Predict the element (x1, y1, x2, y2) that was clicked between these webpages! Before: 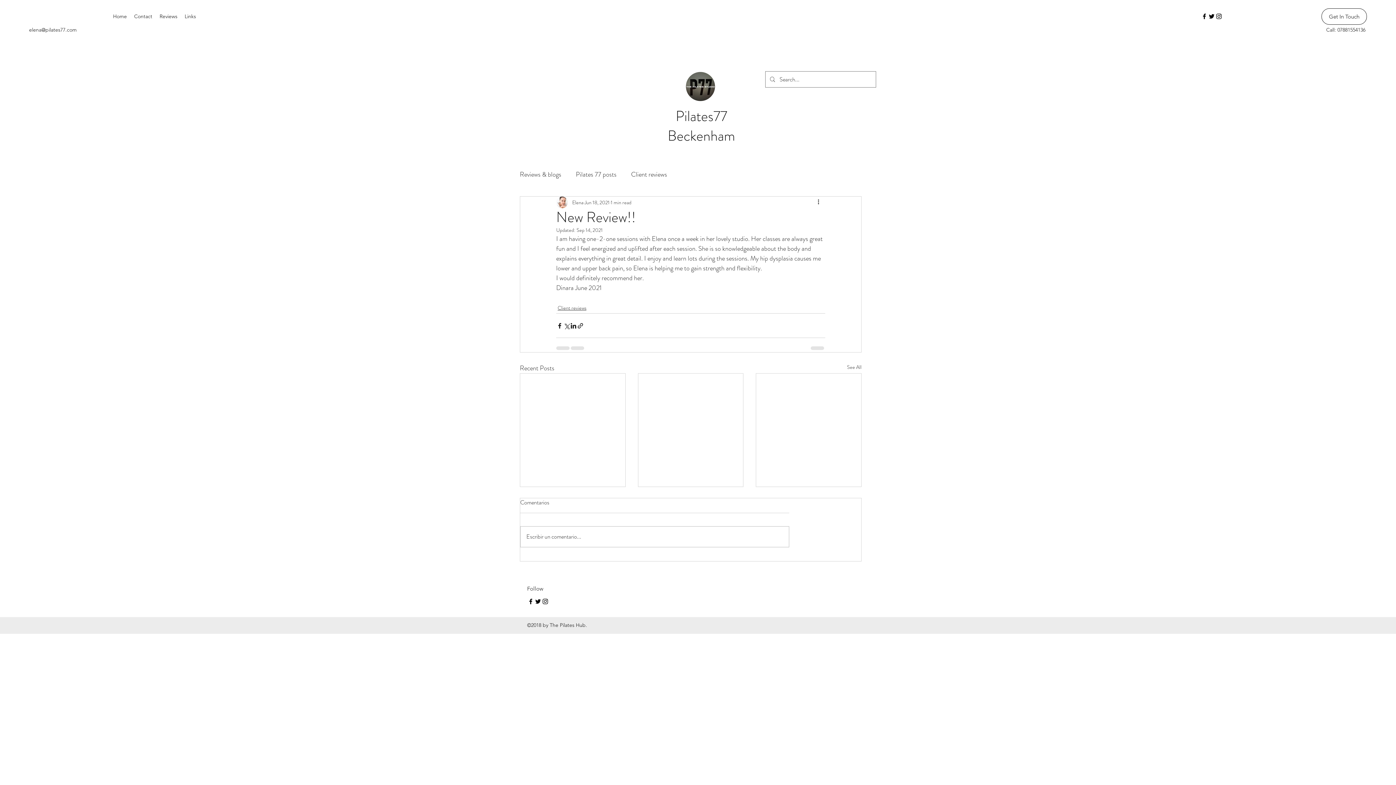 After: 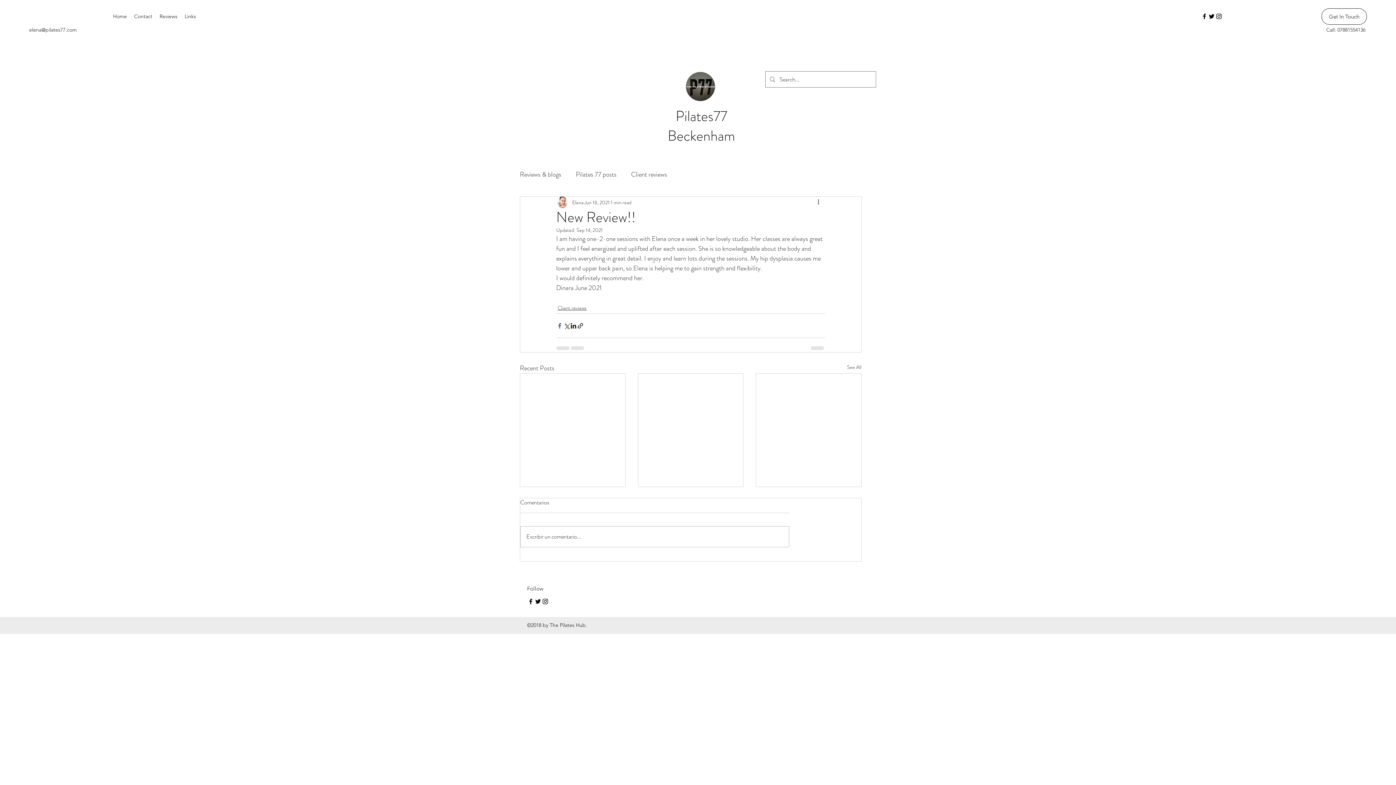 Action: bbox: (556, 322, 563, 329) label: Share via Facebook